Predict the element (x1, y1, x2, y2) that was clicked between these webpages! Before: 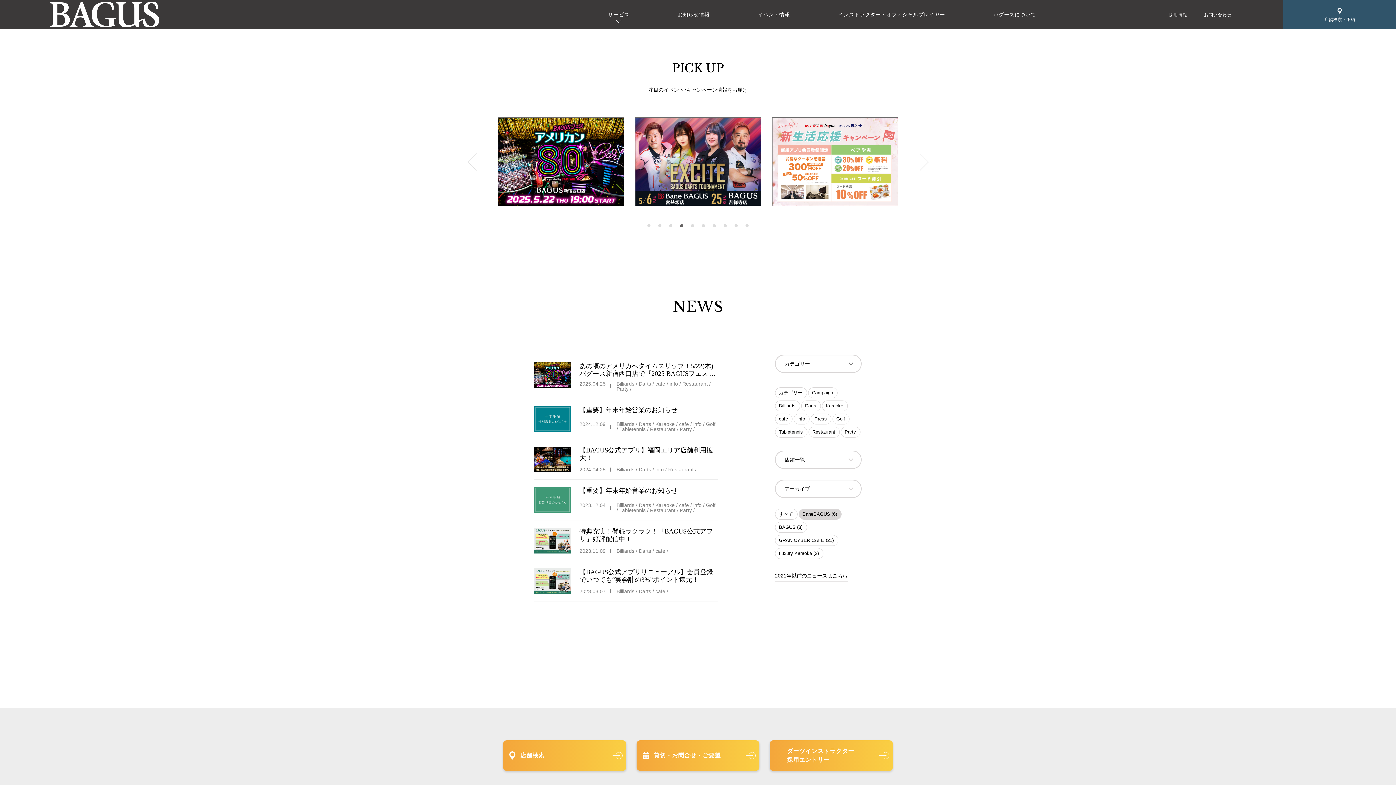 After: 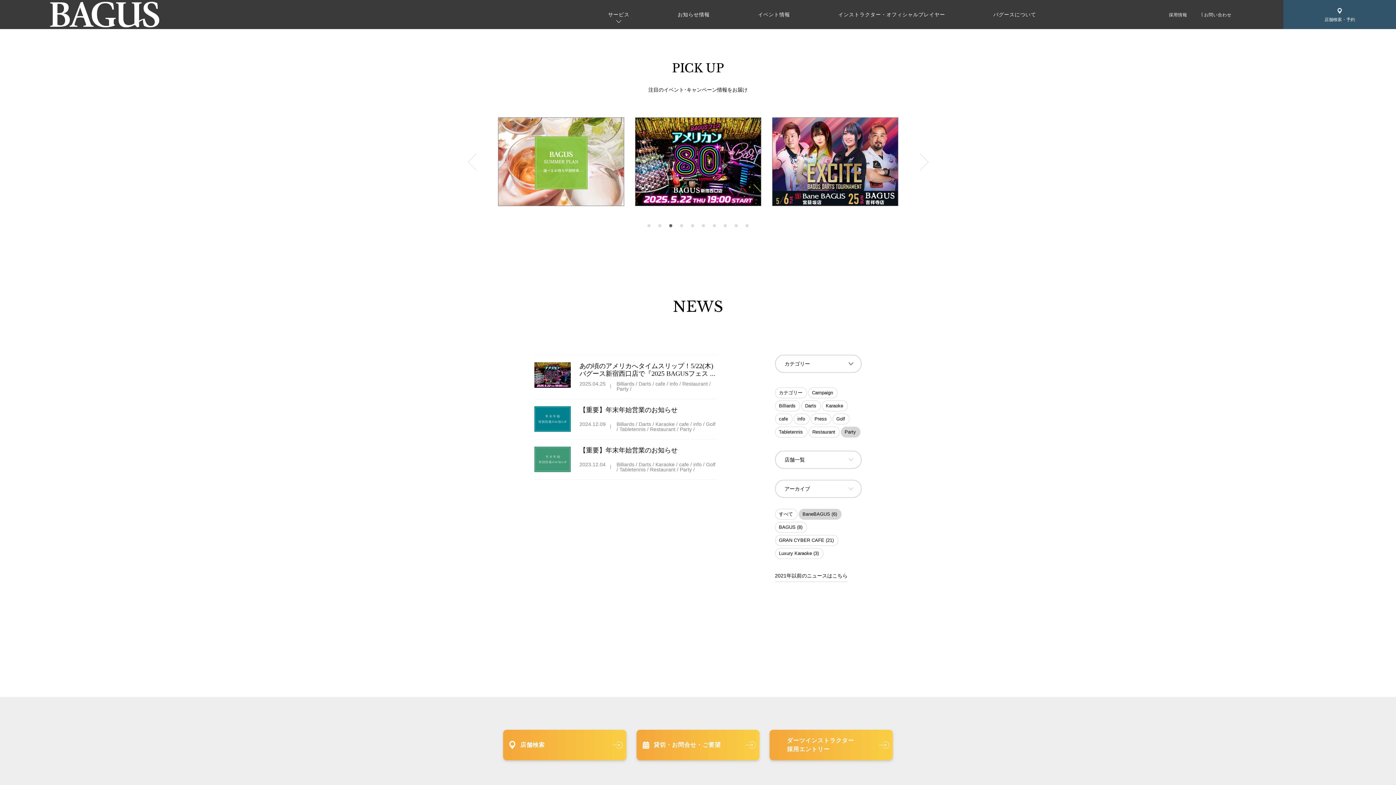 Action: label: Party bbox: (840, 426, 860, 437)